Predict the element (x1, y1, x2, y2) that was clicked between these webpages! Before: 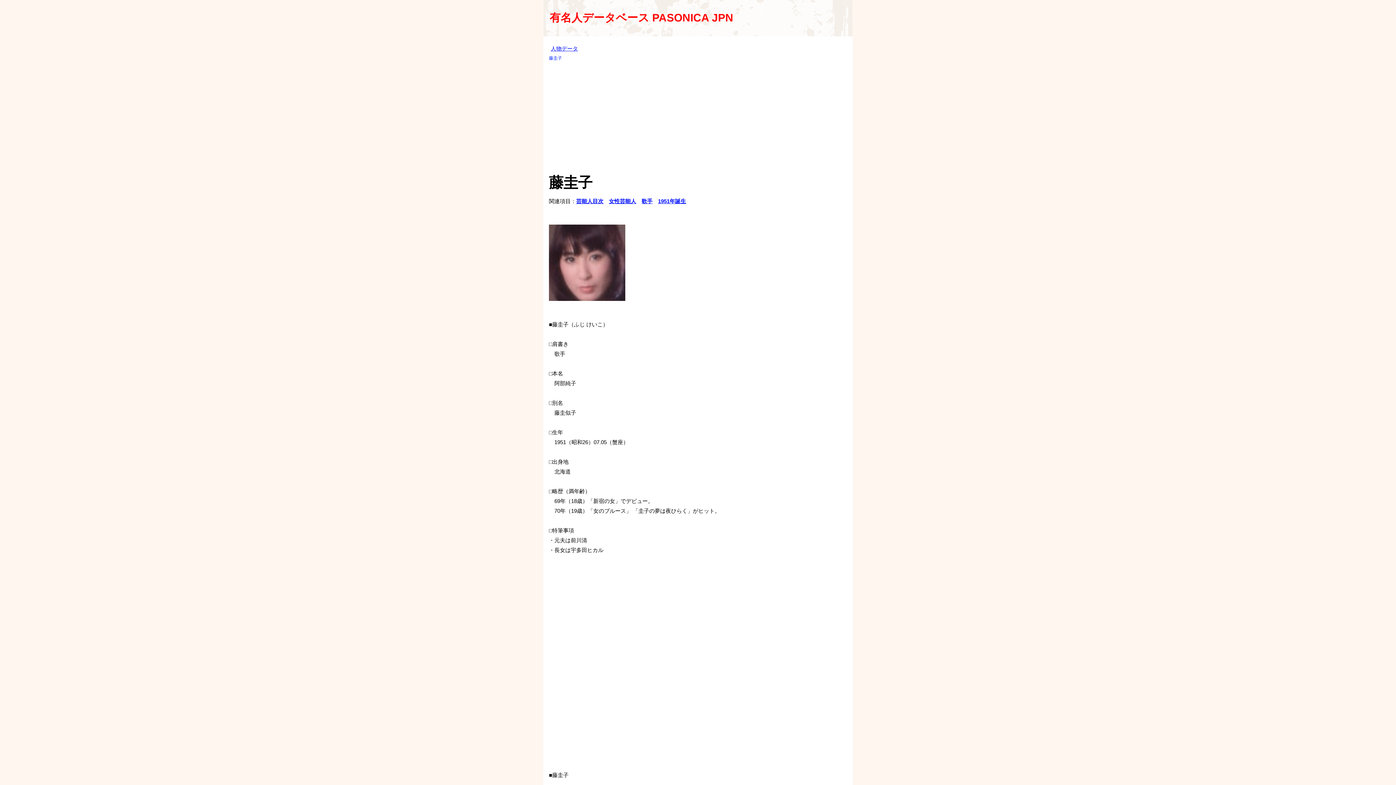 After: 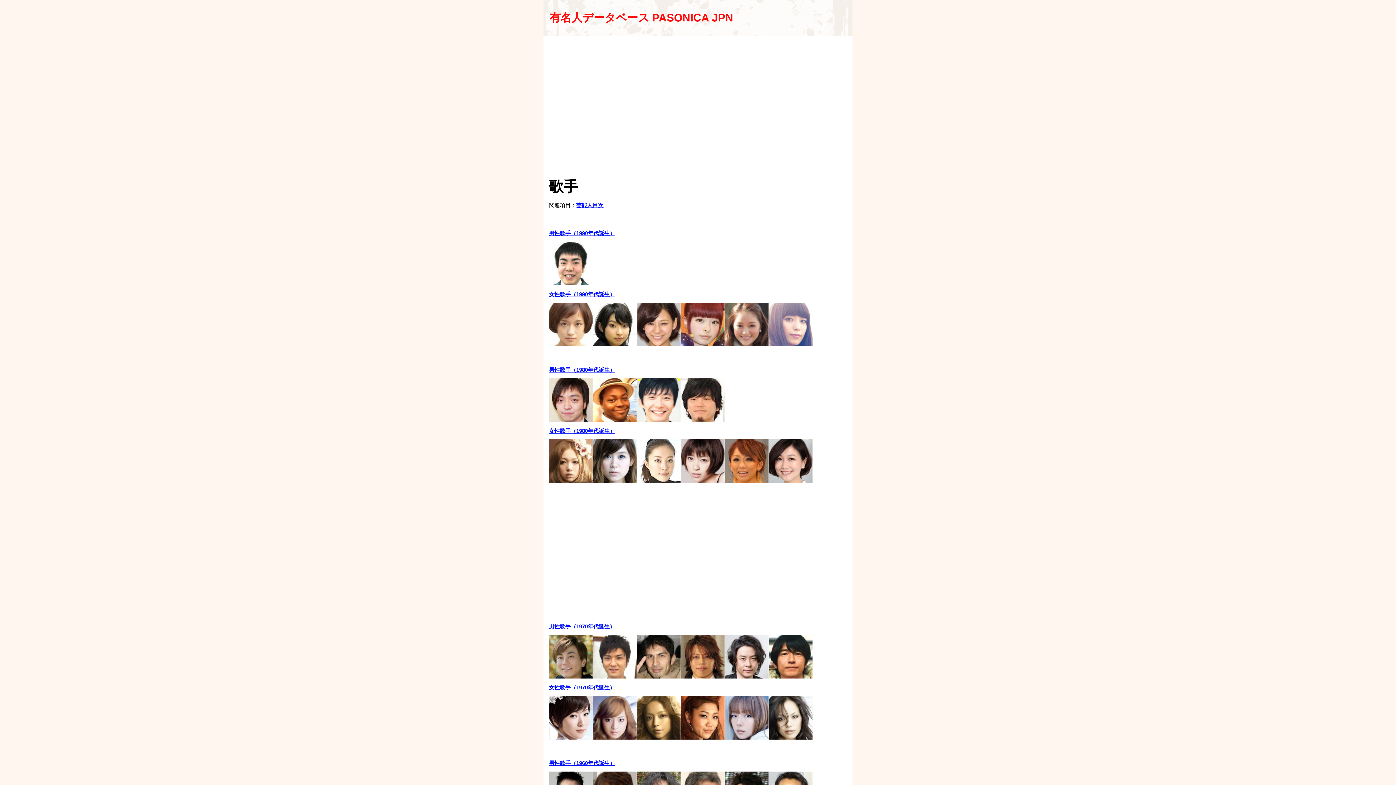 Action: bbox: (641, 198, 652, 204) label: 歌手